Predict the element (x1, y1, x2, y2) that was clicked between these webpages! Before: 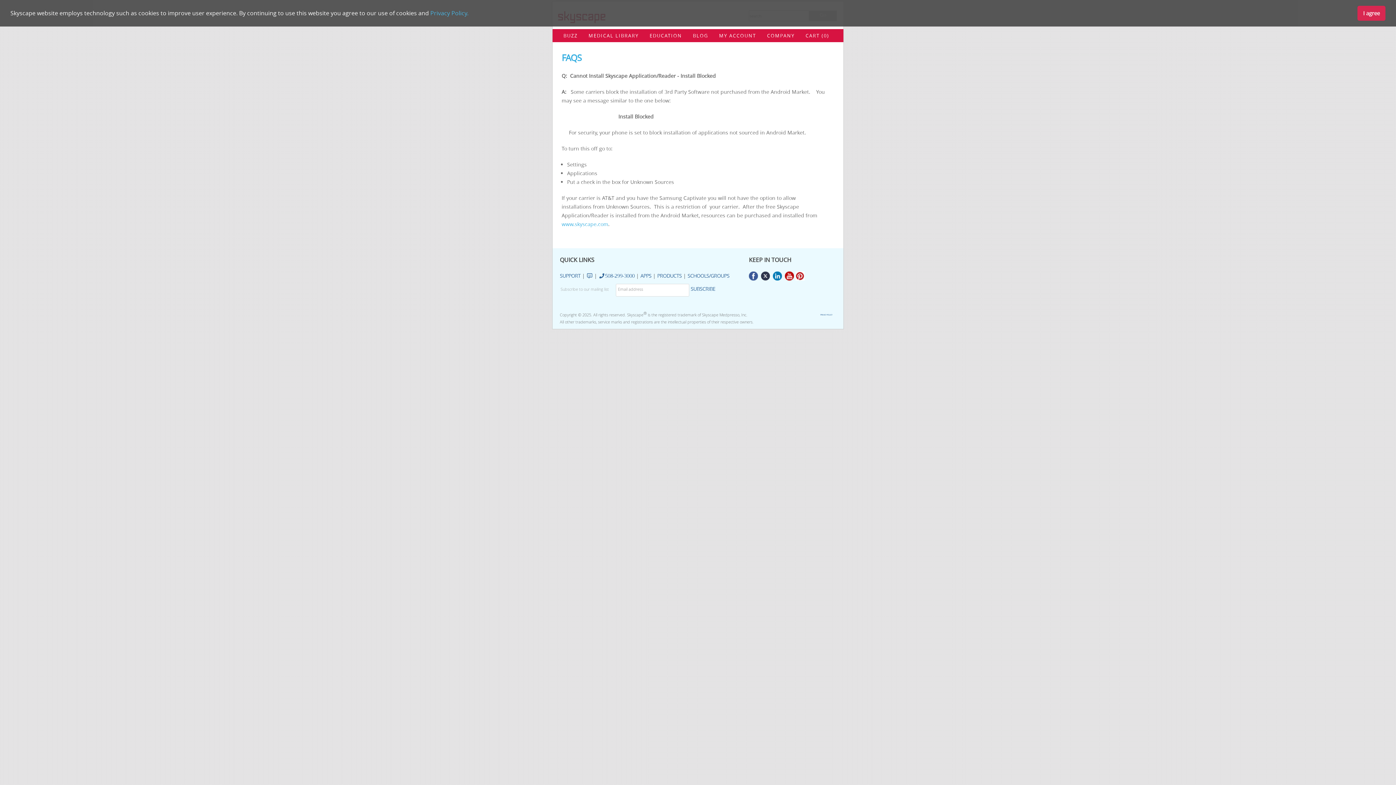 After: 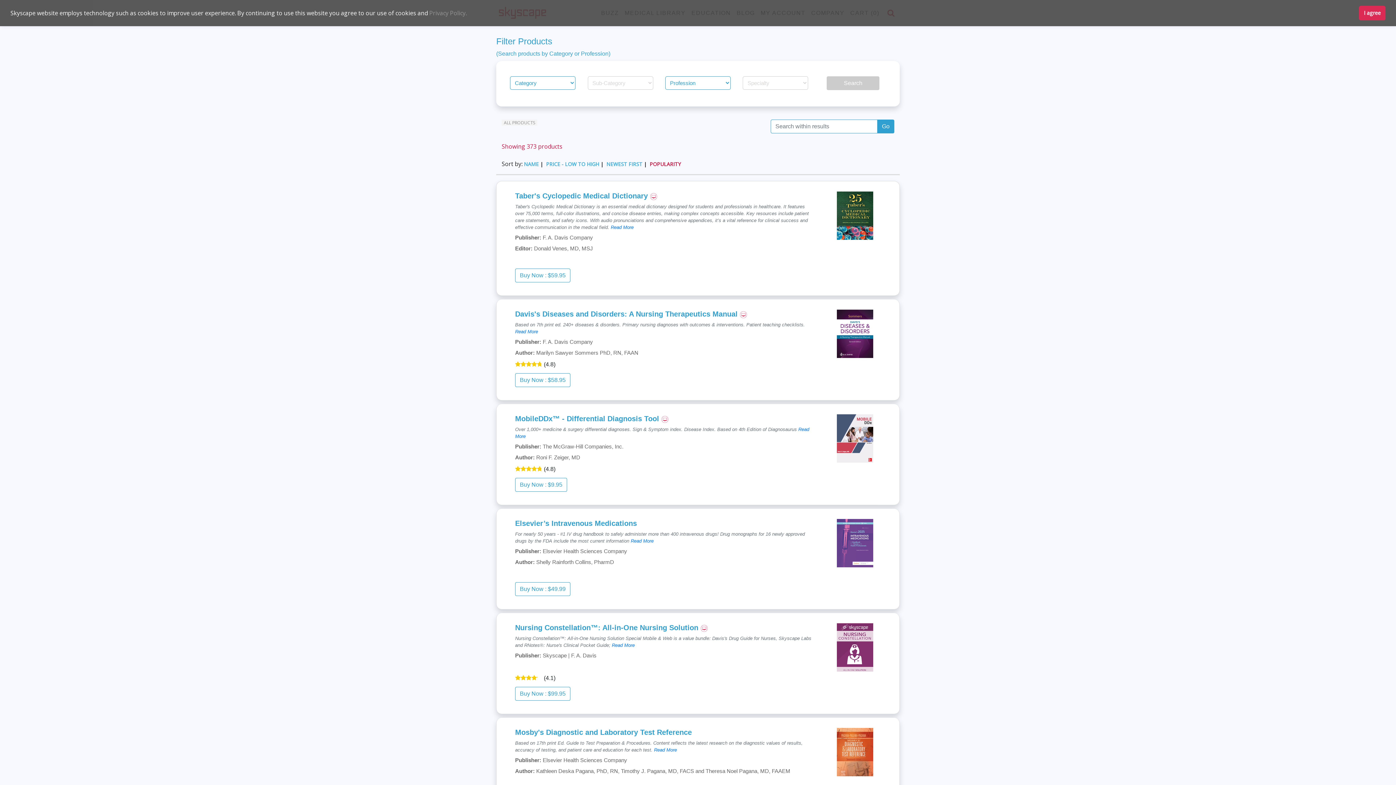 Action: bbox: (588, 29, 638, 42) label: MEDICAL LIBRARY